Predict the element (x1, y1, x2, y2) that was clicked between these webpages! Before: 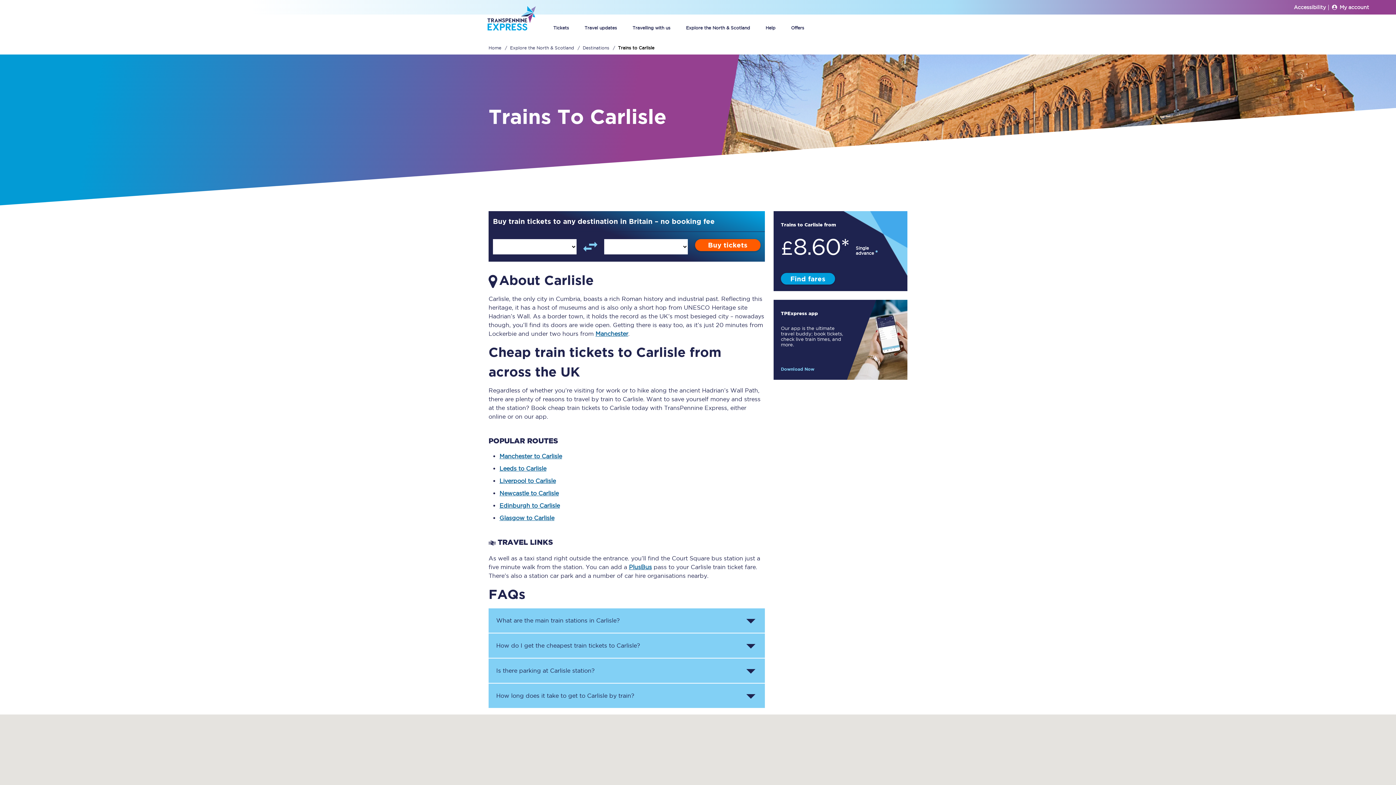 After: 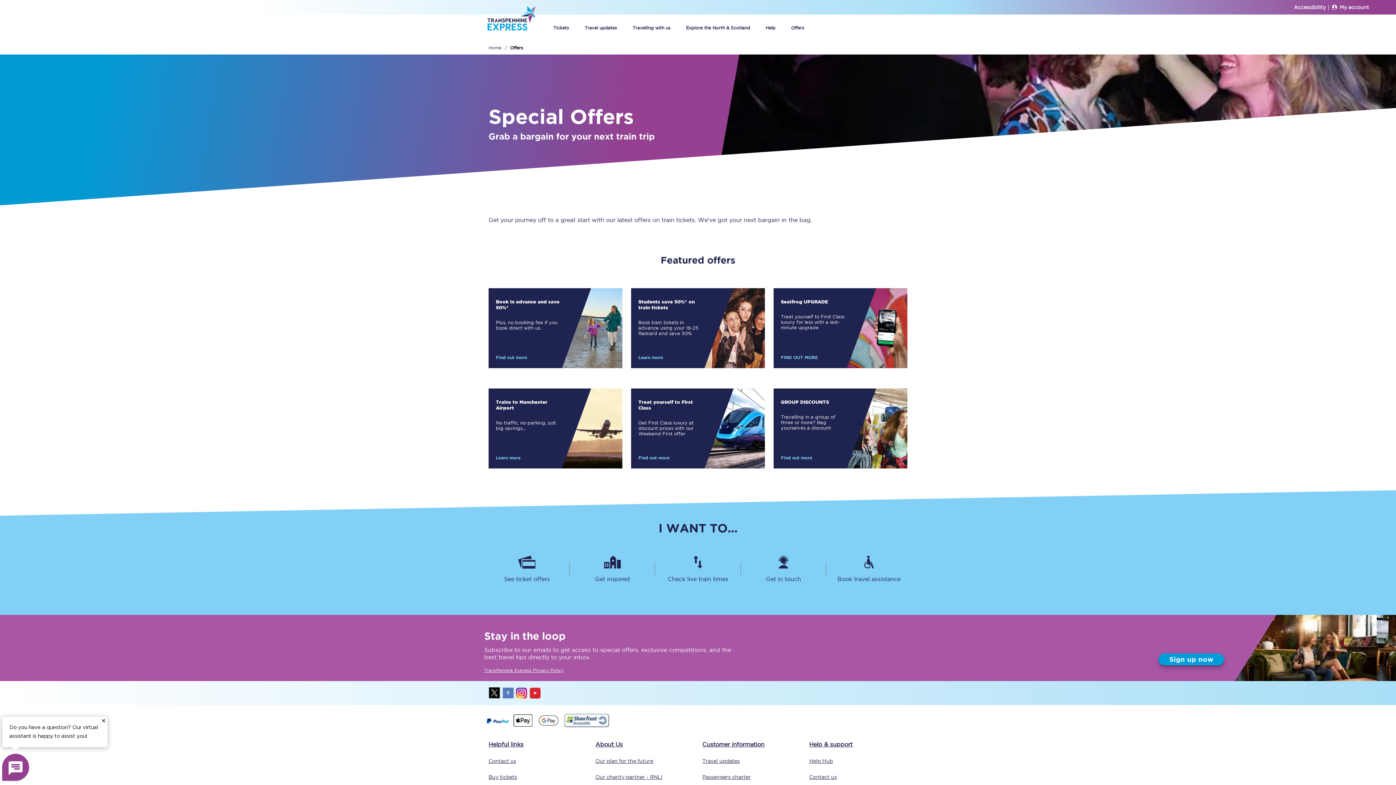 Action: label: Offers bbox: (789, 14, 806, 41)